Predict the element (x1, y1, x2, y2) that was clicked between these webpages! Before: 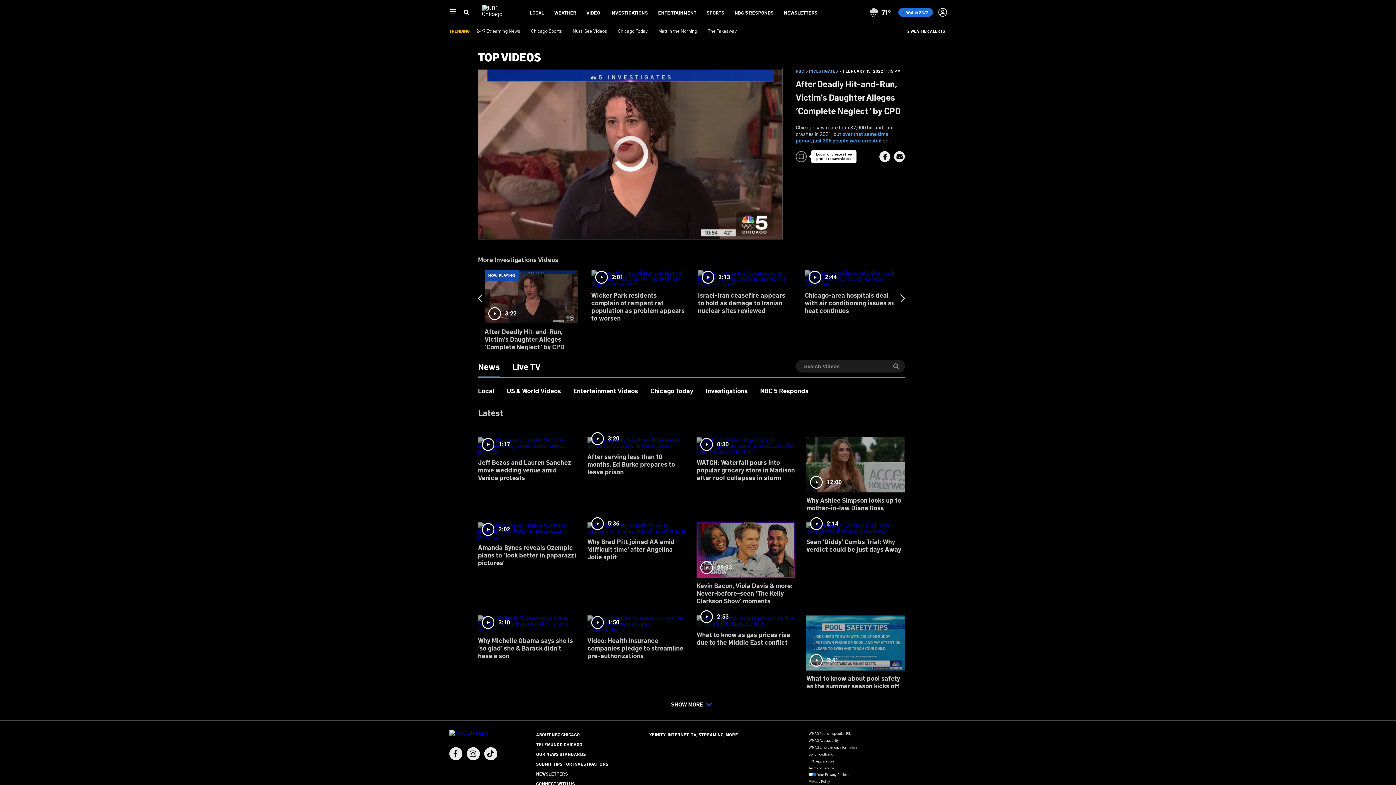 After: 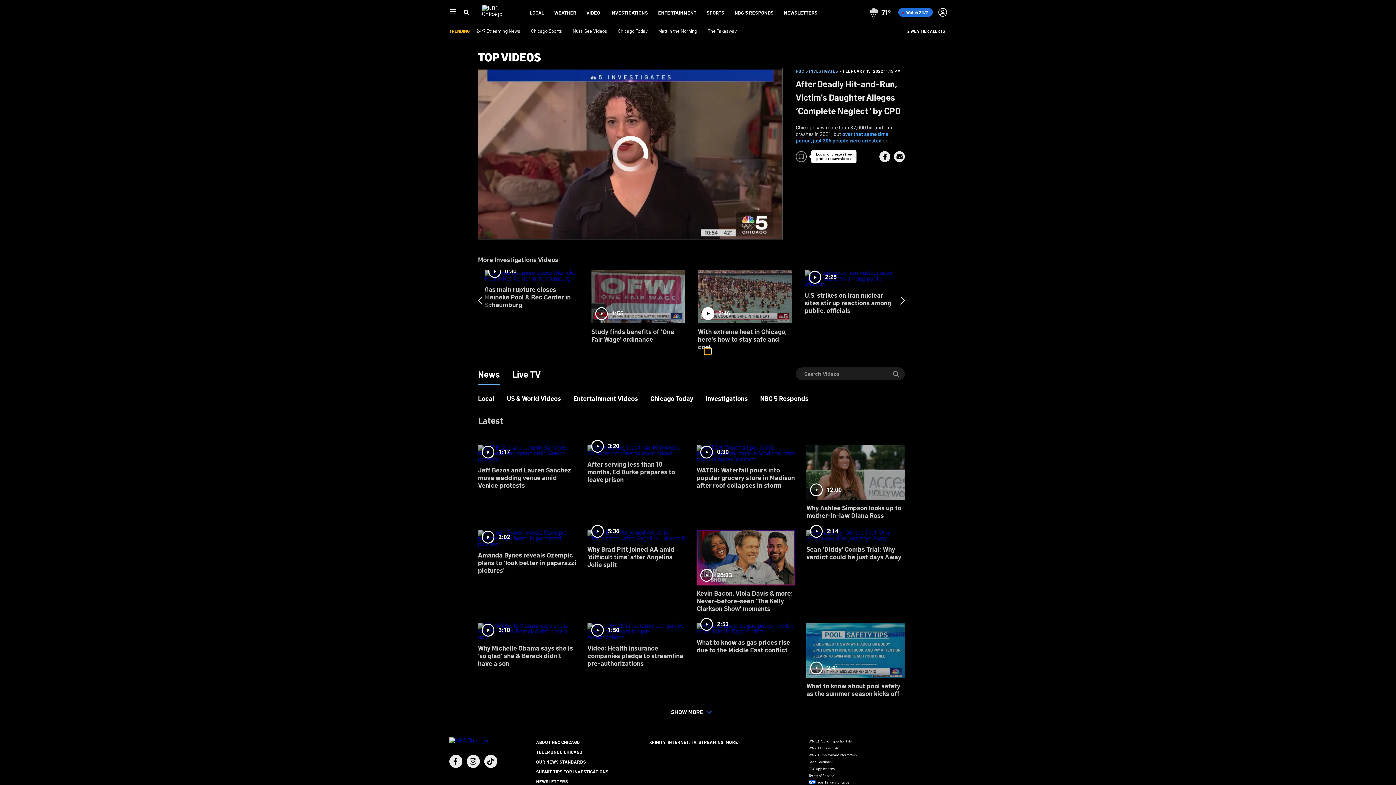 Action: label: slide 25 bullet bbox: (704, 340, 711, 346)